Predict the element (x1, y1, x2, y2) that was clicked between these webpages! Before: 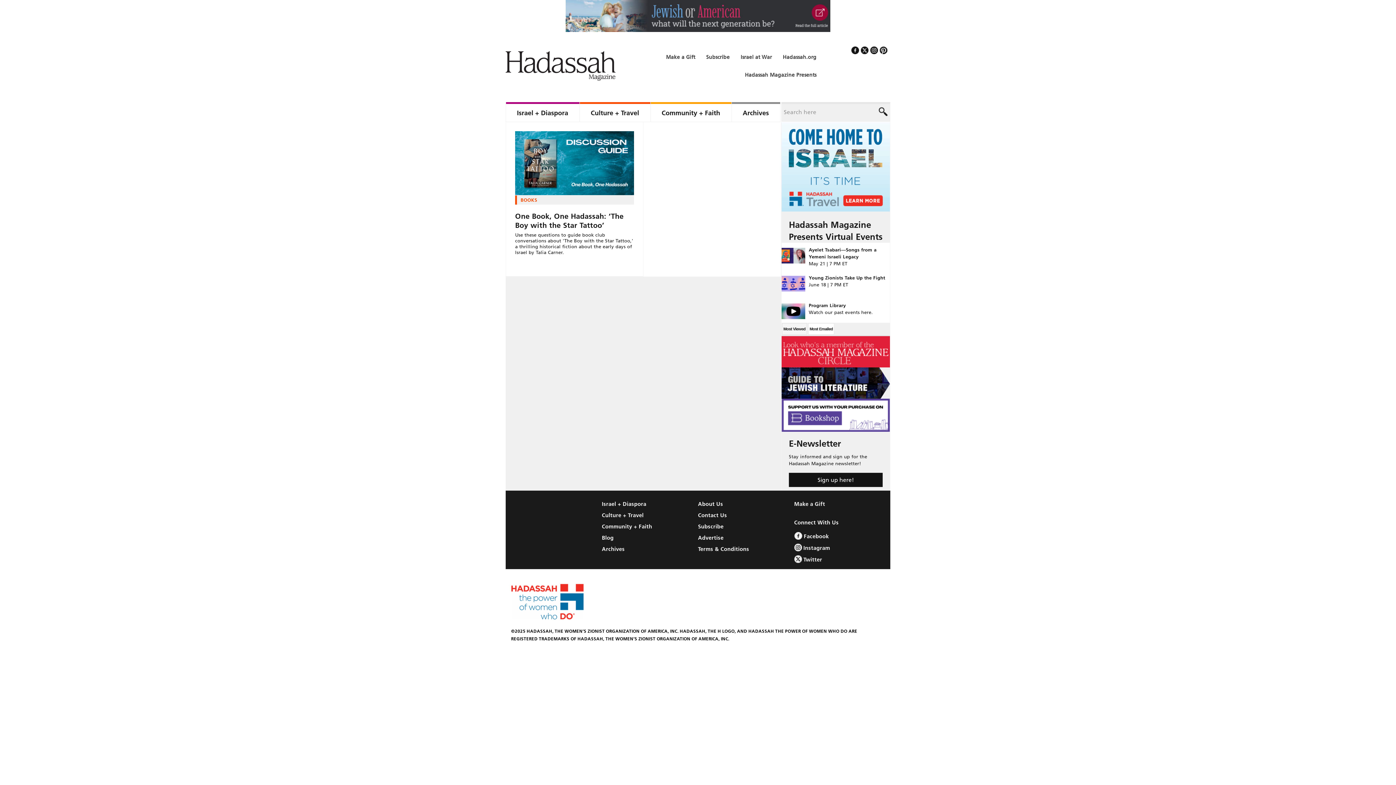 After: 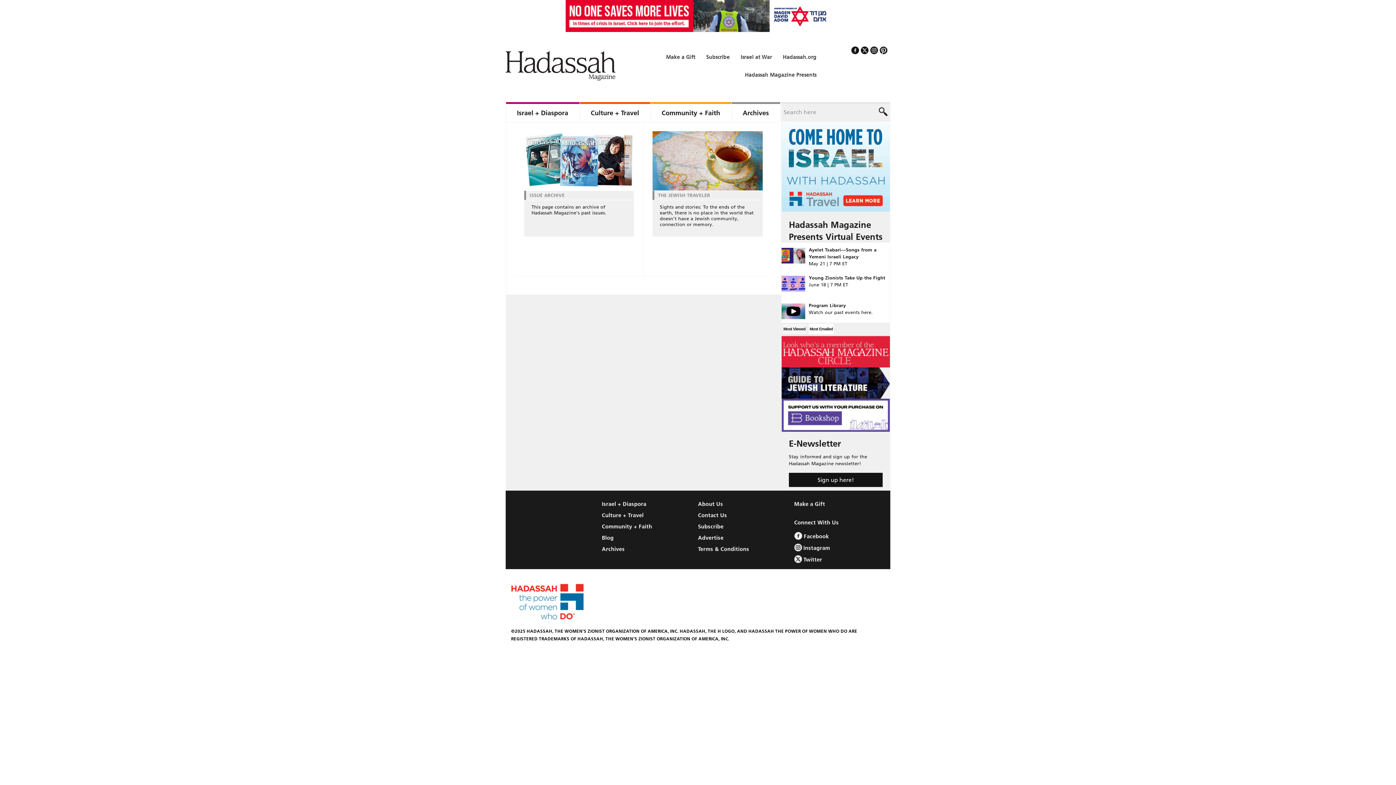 Action: bbox: (602, 545, 698, 553) label: Archives